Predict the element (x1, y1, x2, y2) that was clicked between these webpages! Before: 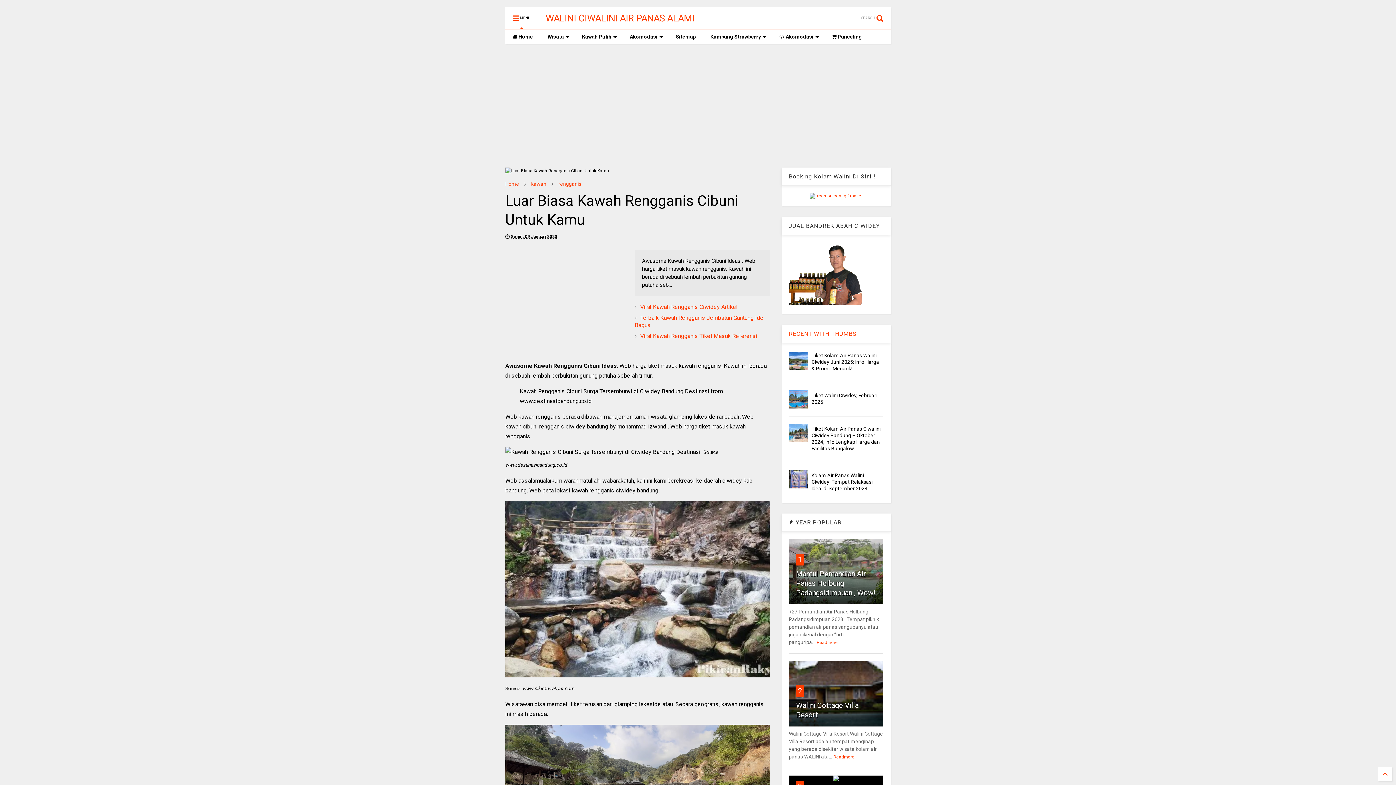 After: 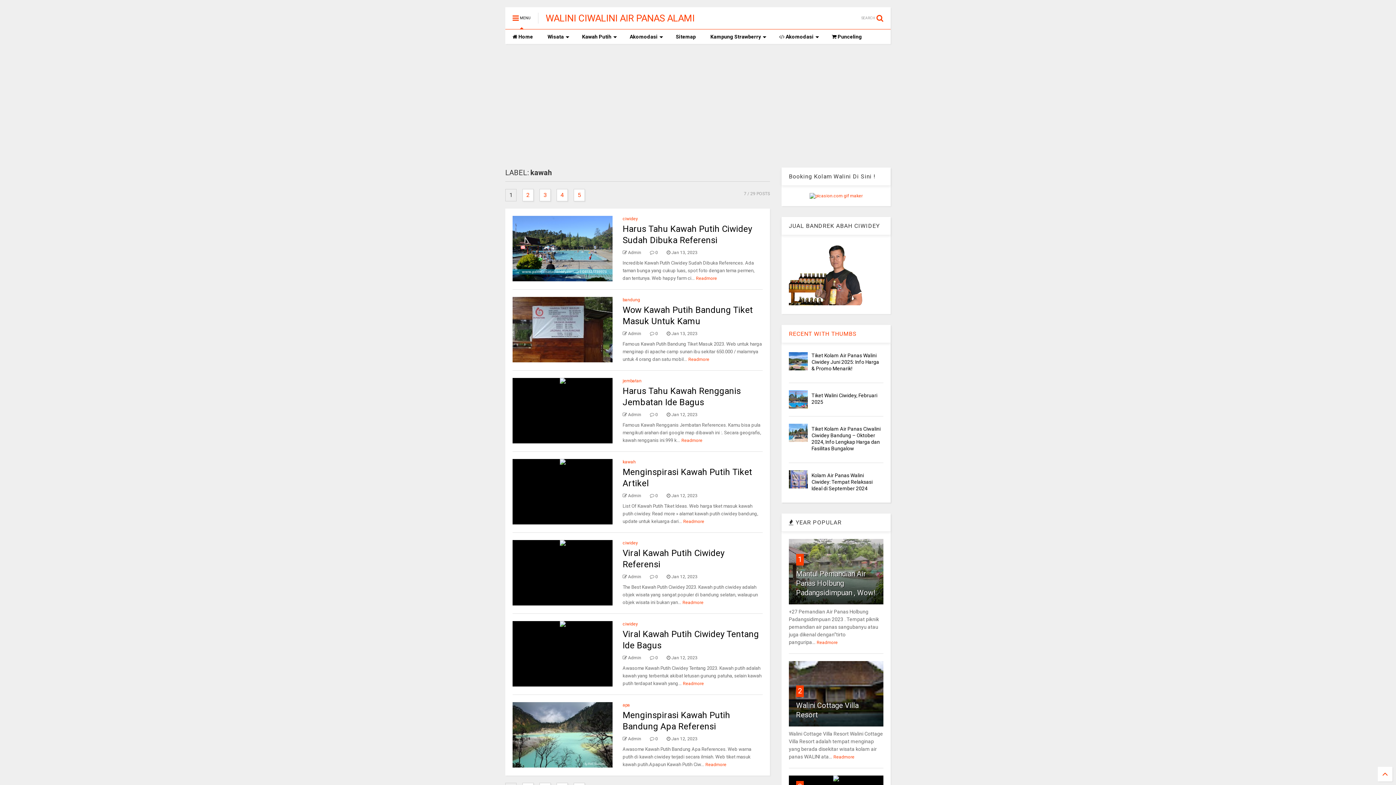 Action: label: kawah bbox: (531, 180, 546, 188)